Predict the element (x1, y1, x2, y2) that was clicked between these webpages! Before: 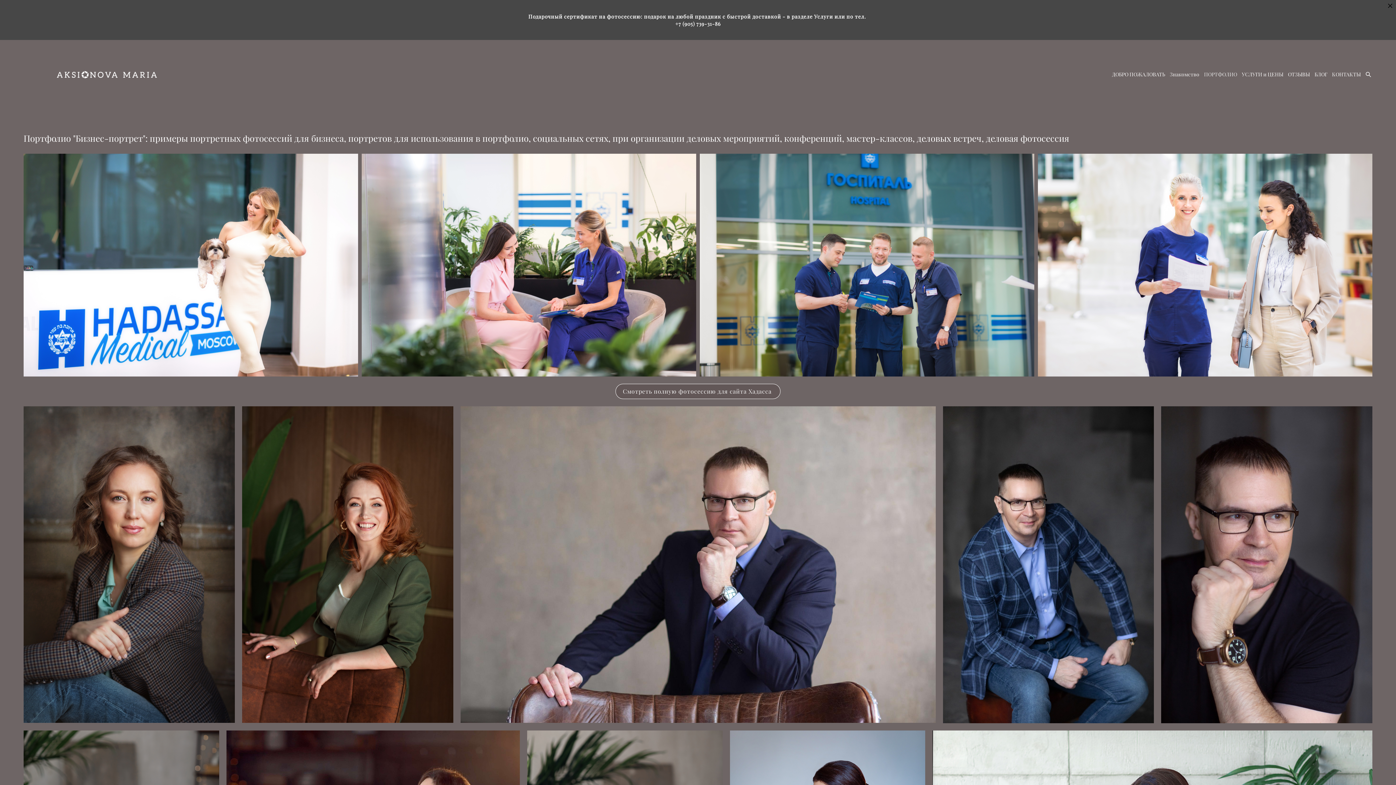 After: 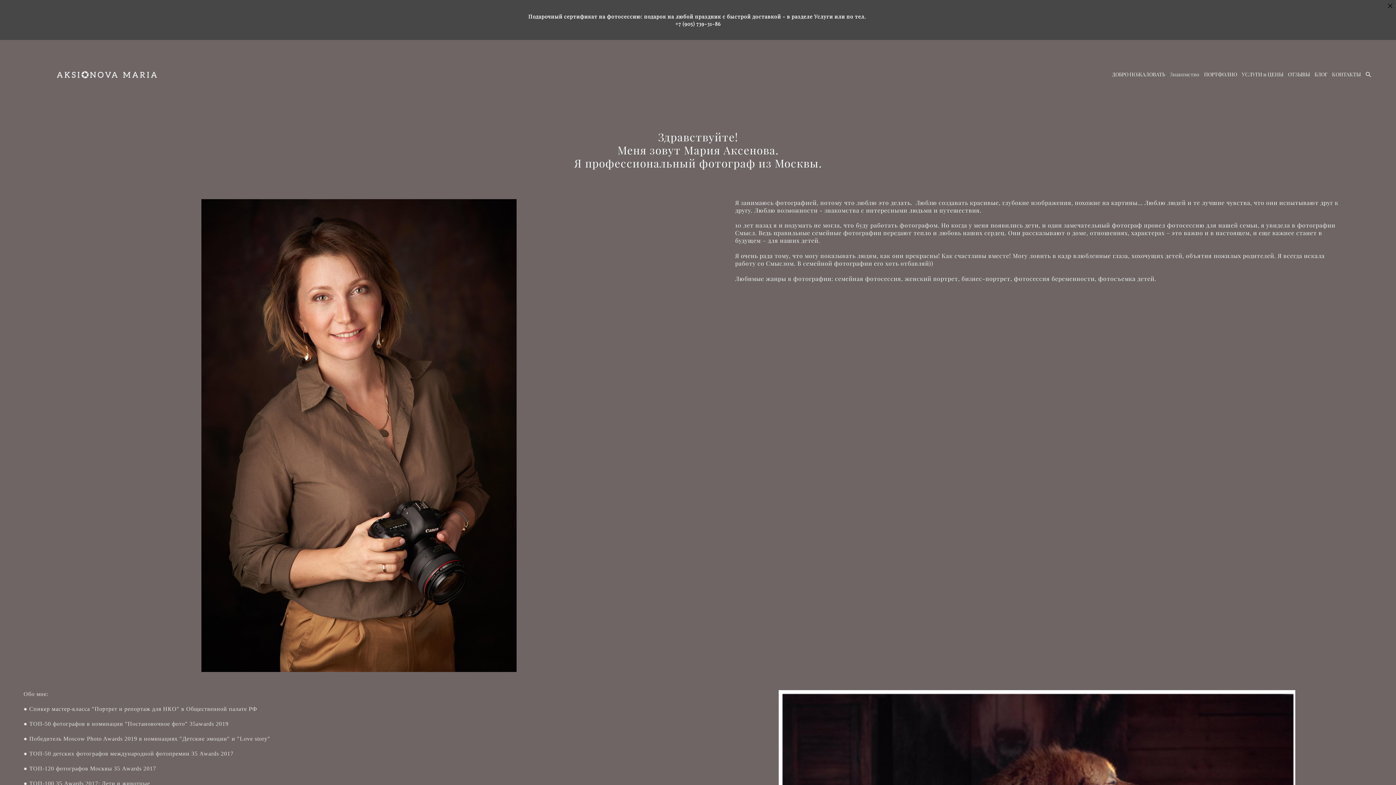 Action: bbox: (1170, 71, 1199, 77) label: Знакомство